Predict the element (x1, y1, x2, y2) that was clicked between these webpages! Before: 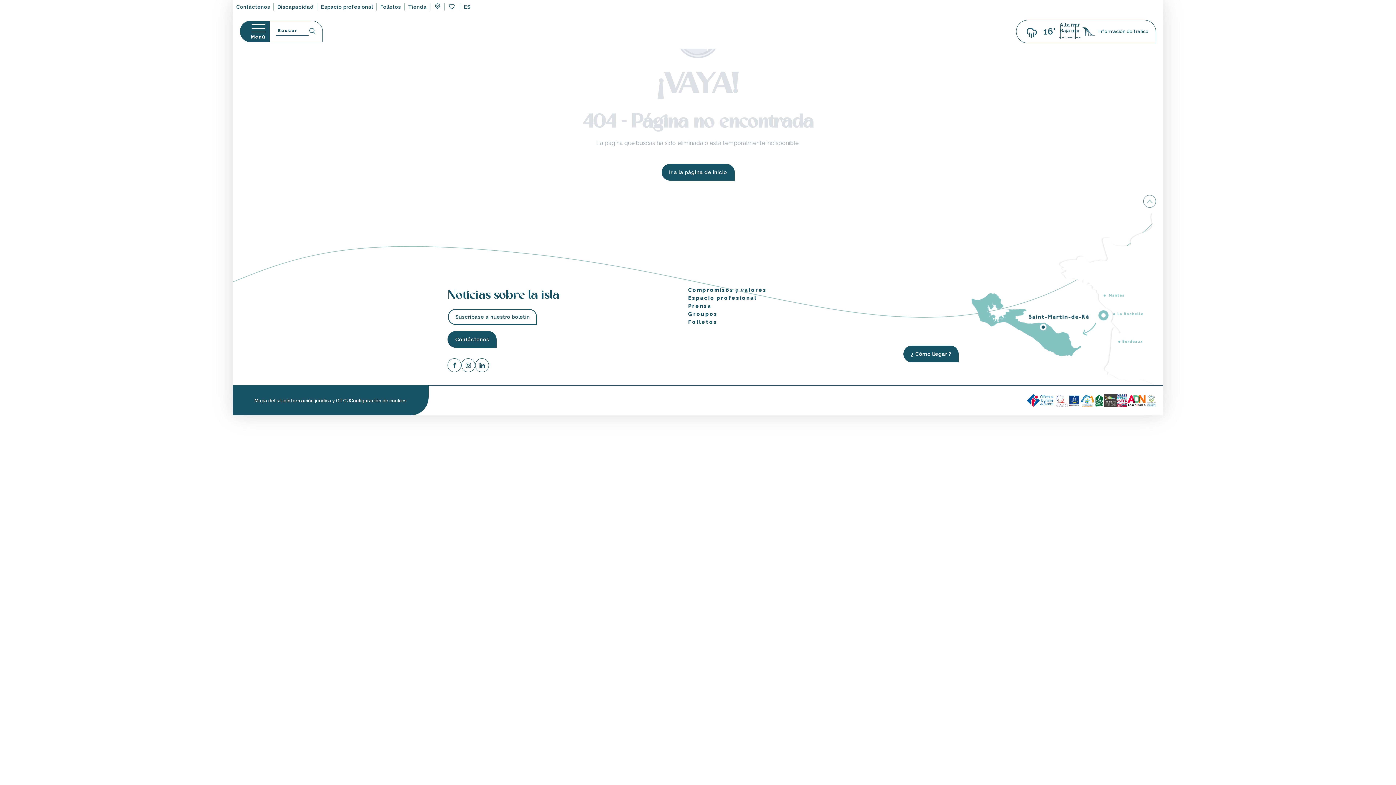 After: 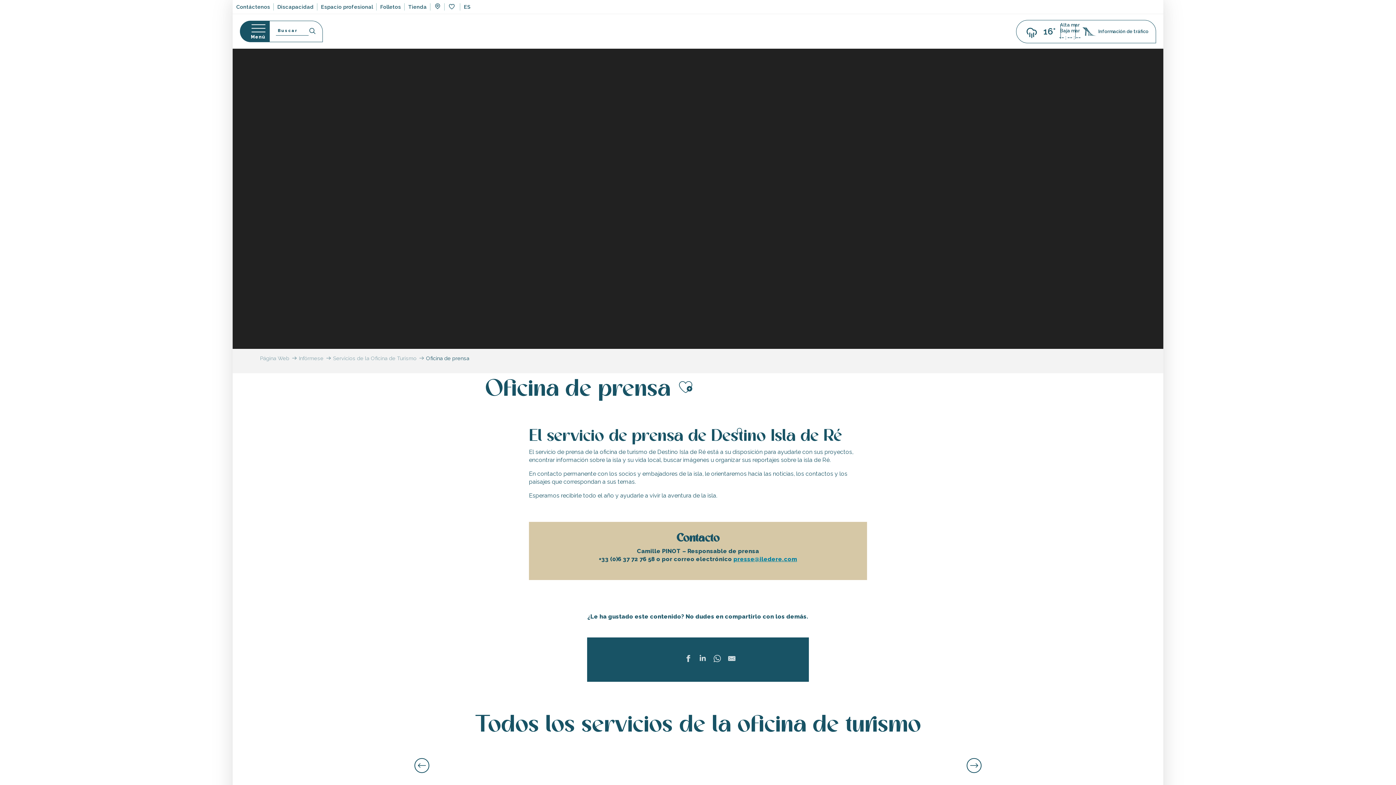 Action: bbox: (688, 302, 711, 309) label: Prensa